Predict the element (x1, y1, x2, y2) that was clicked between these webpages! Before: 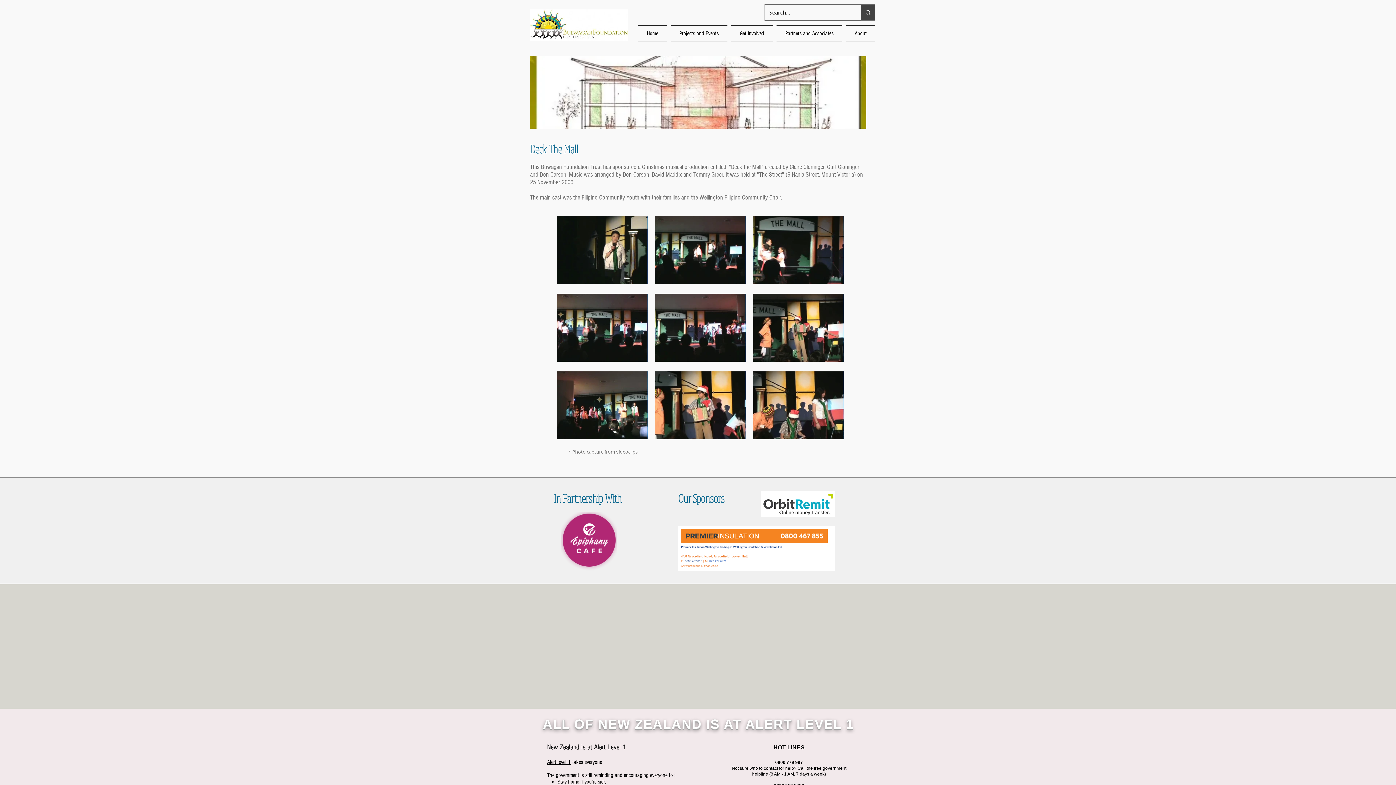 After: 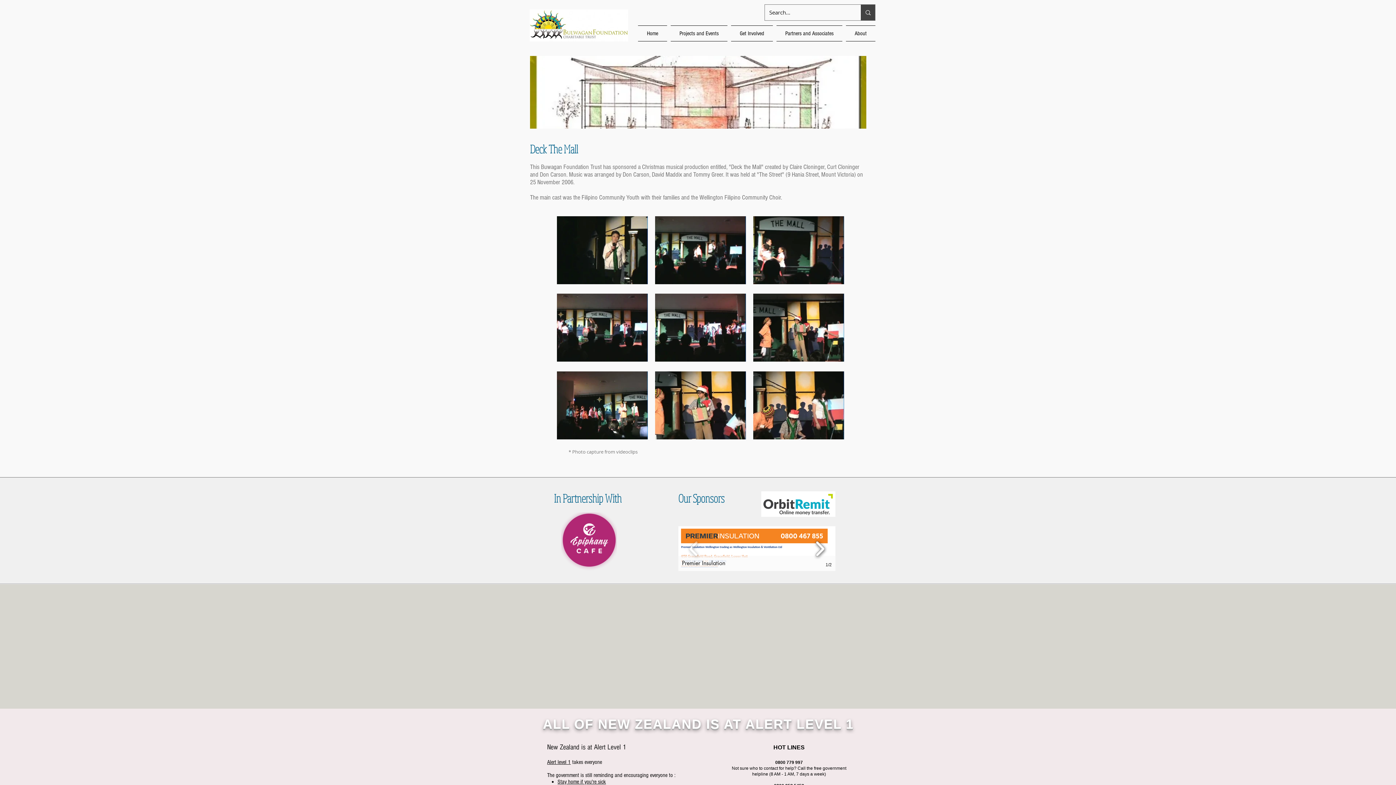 Action: bbox: (812, 536, 828, 561)